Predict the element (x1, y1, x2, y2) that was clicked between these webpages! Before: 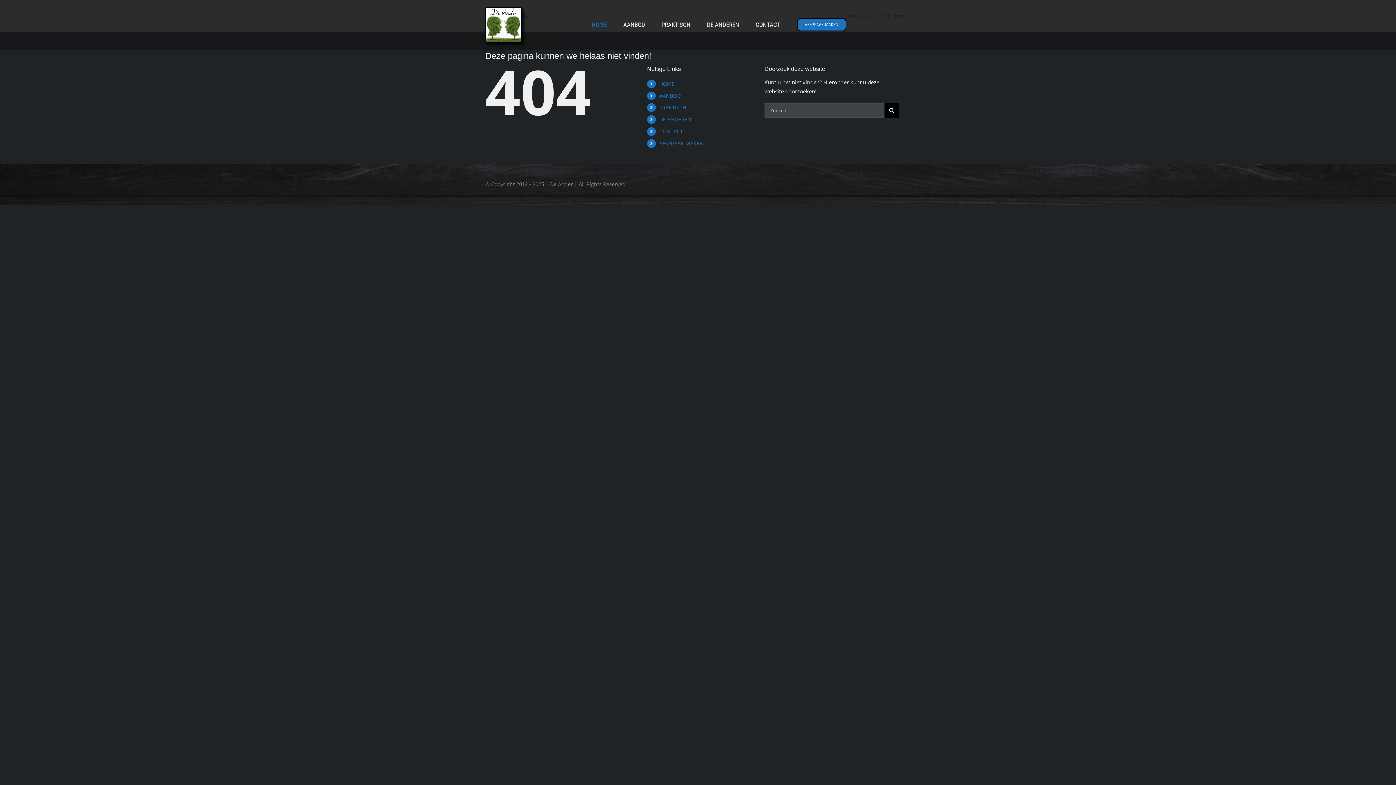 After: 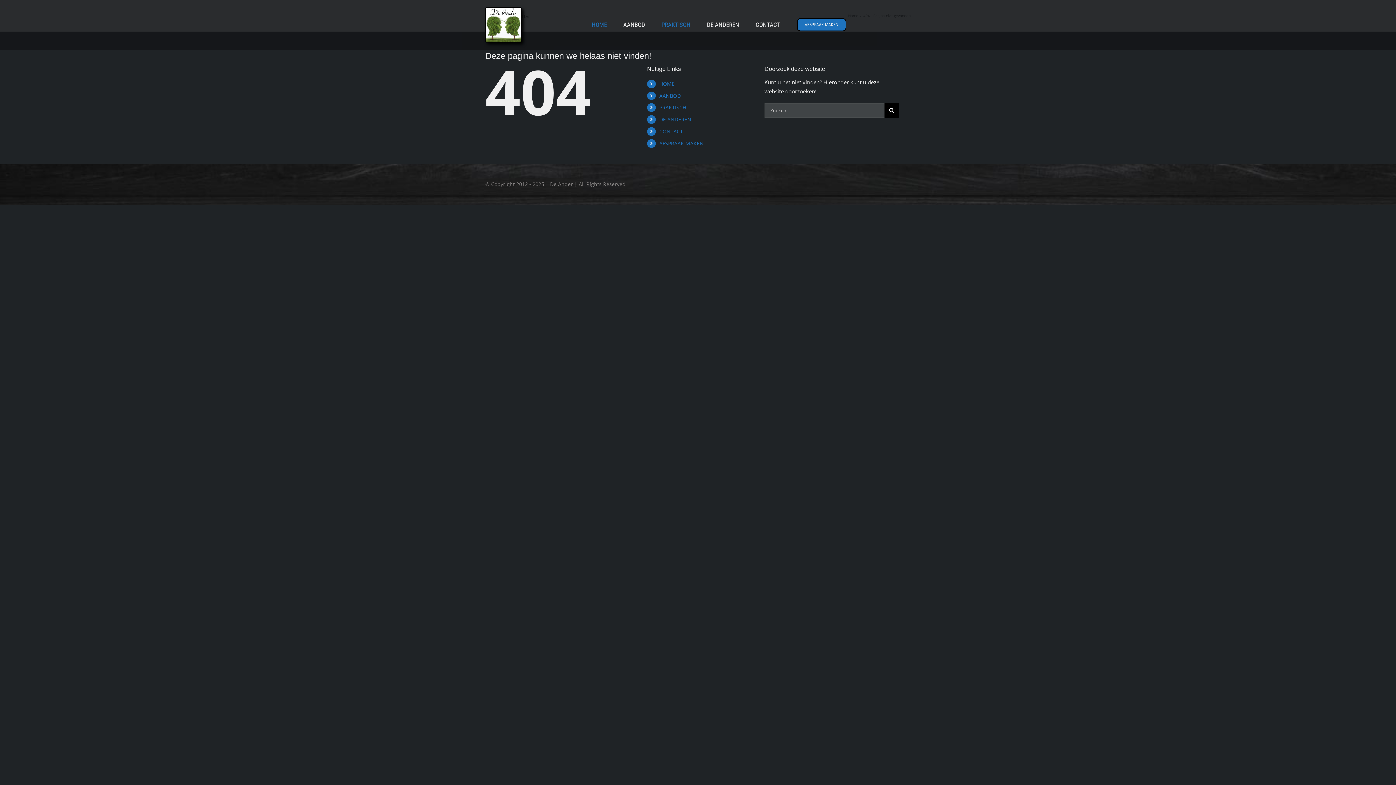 Action: bbox: (661, 12, 690, 37) label: PRAKTISCH